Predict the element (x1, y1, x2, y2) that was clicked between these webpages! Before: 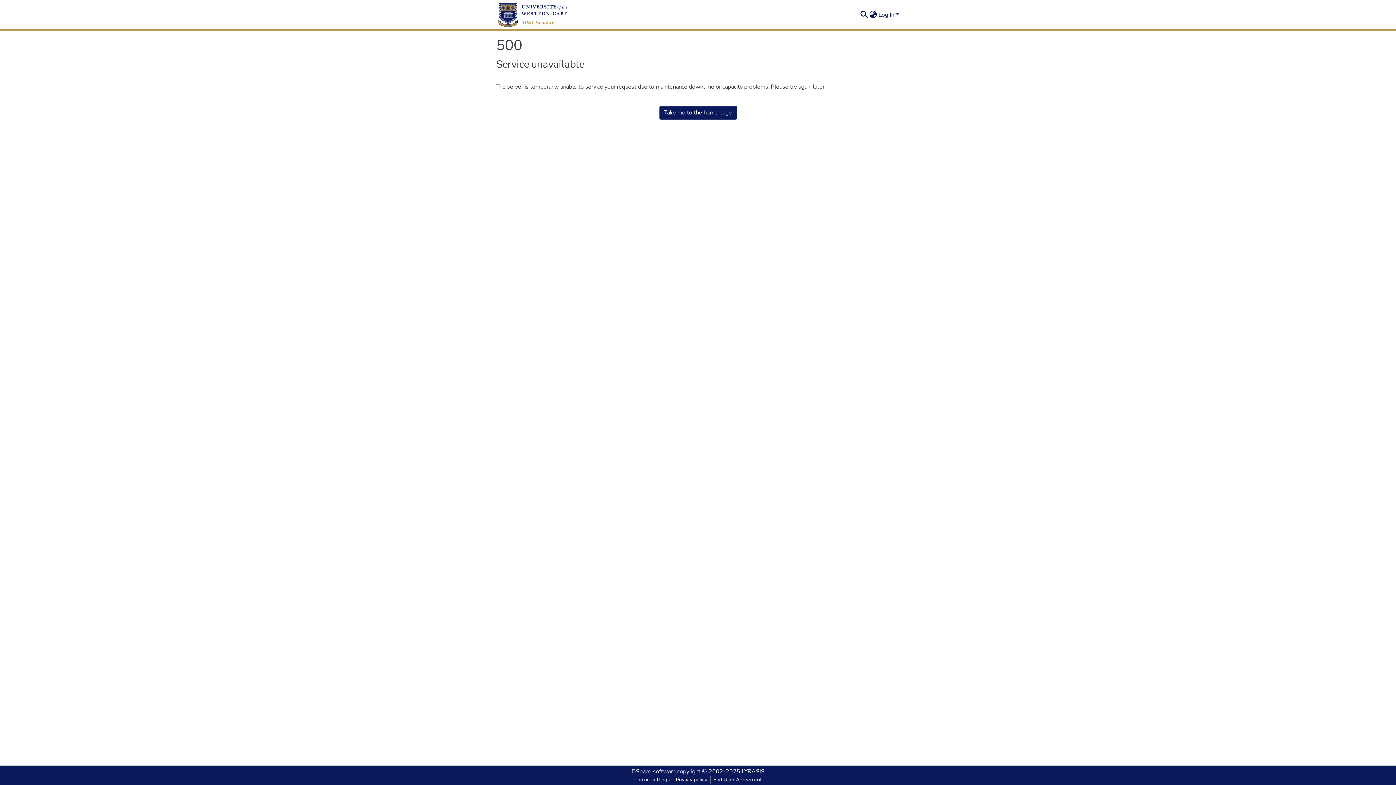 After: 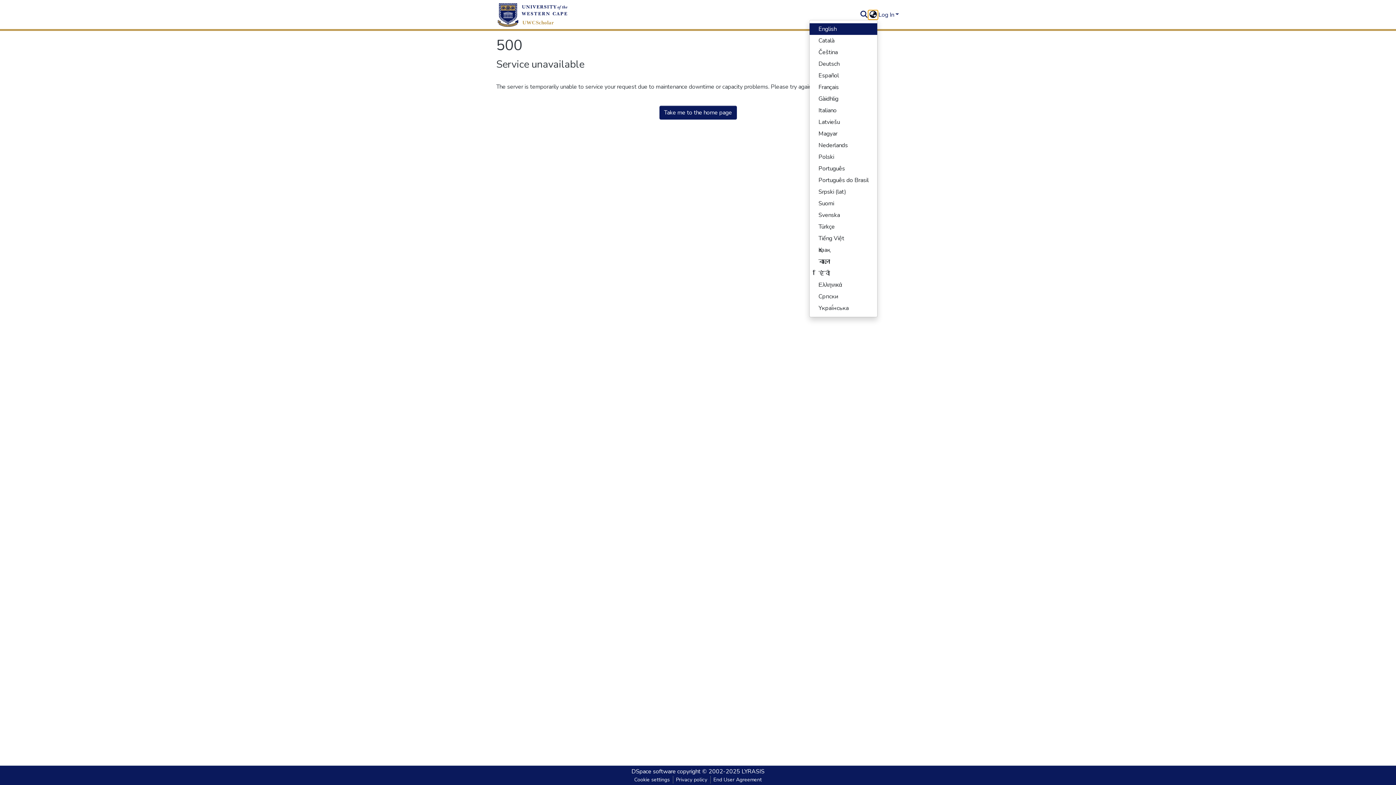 Action: bbox: (868, 10, 877, 19) label: Language switch